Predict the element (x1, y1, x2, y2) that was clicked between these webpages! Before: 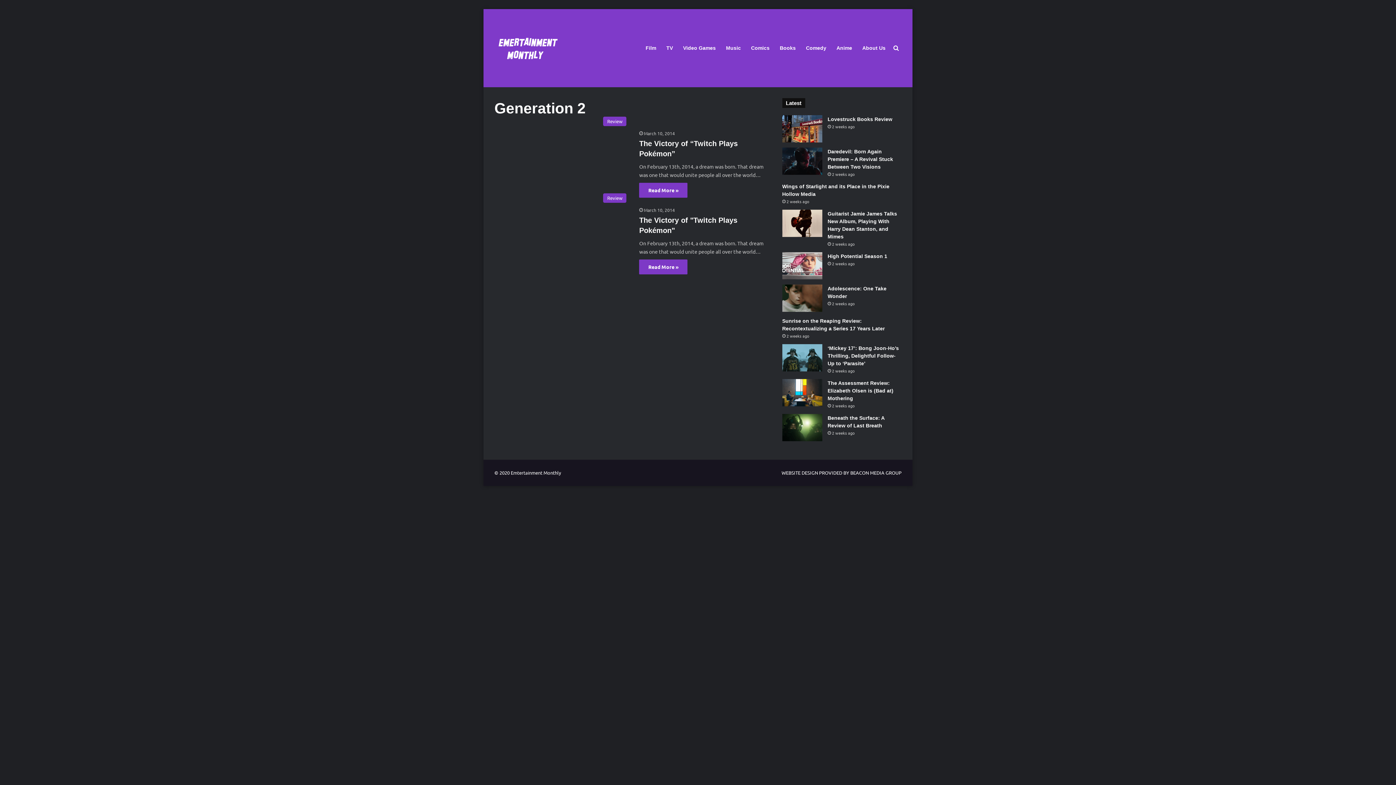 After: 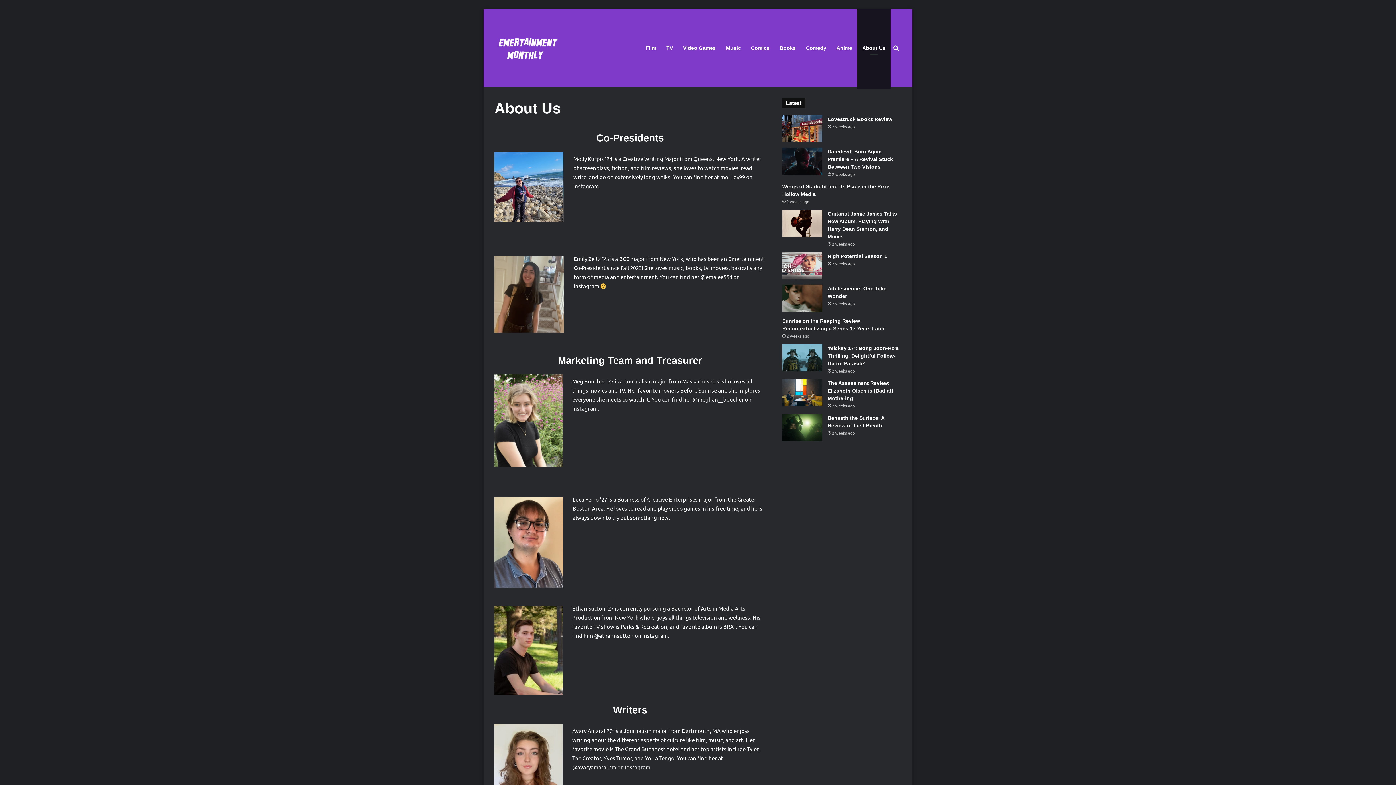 Action: bbox: (857, 9, 890, 87) label: About Us